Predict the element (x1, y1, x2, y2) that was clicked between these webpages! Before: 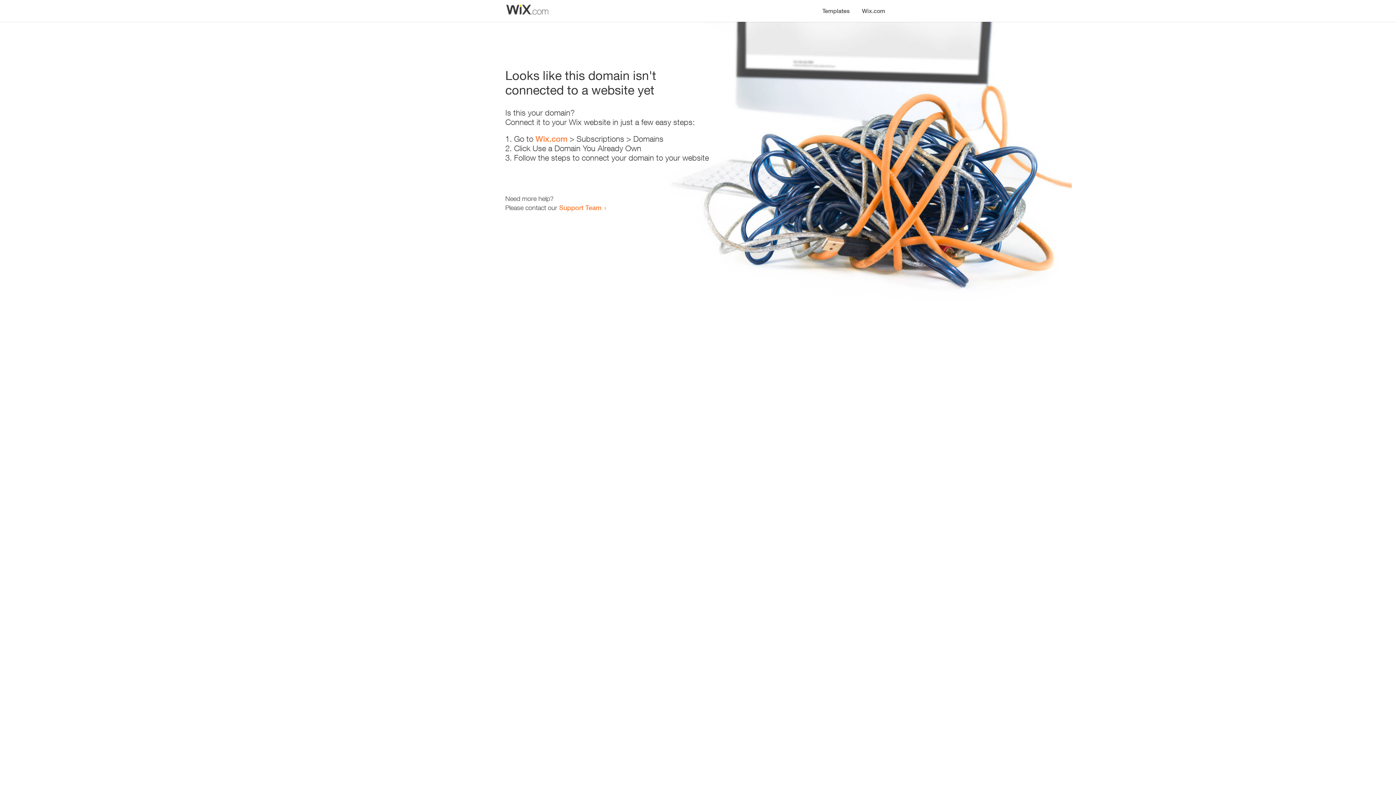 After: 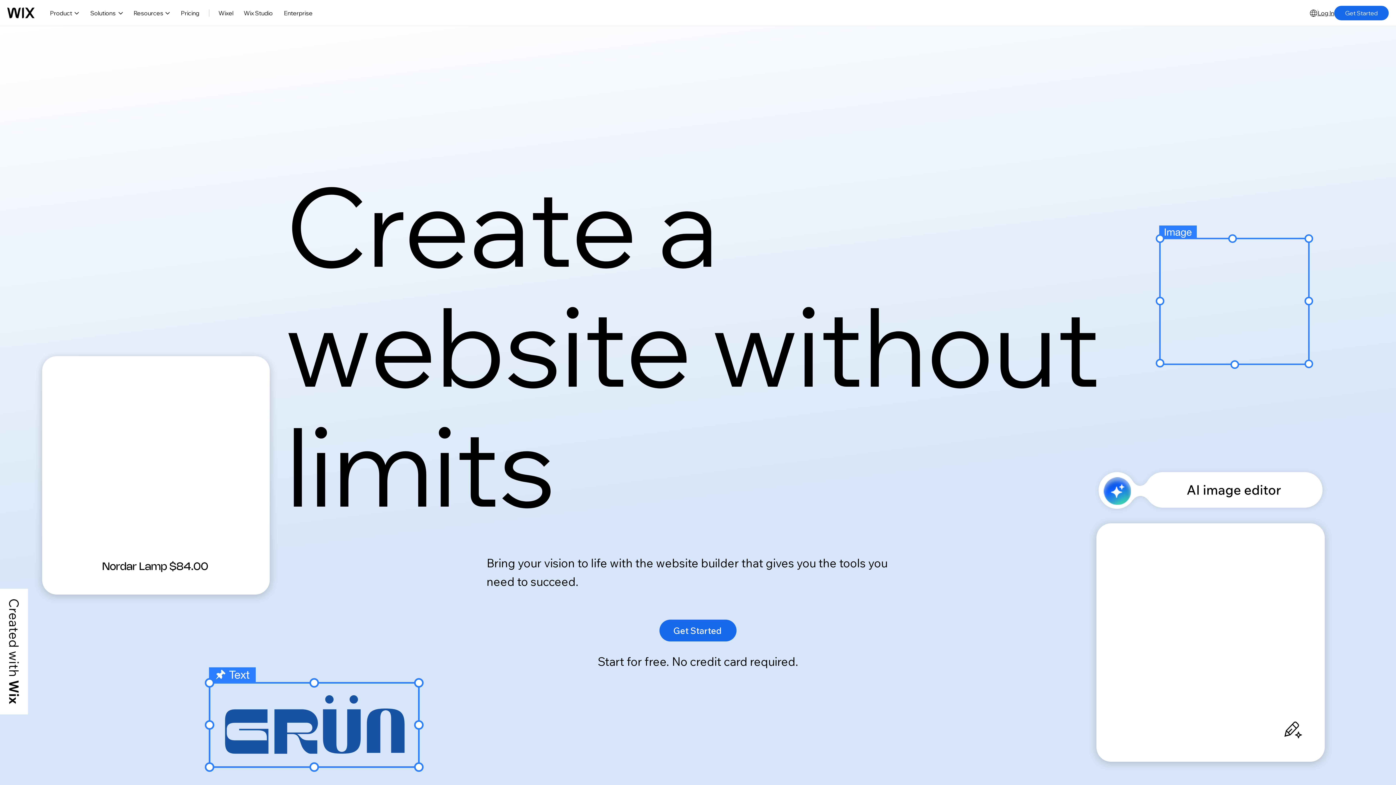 Action: label: Wix.com bbox: (856, 0, 890, 14)